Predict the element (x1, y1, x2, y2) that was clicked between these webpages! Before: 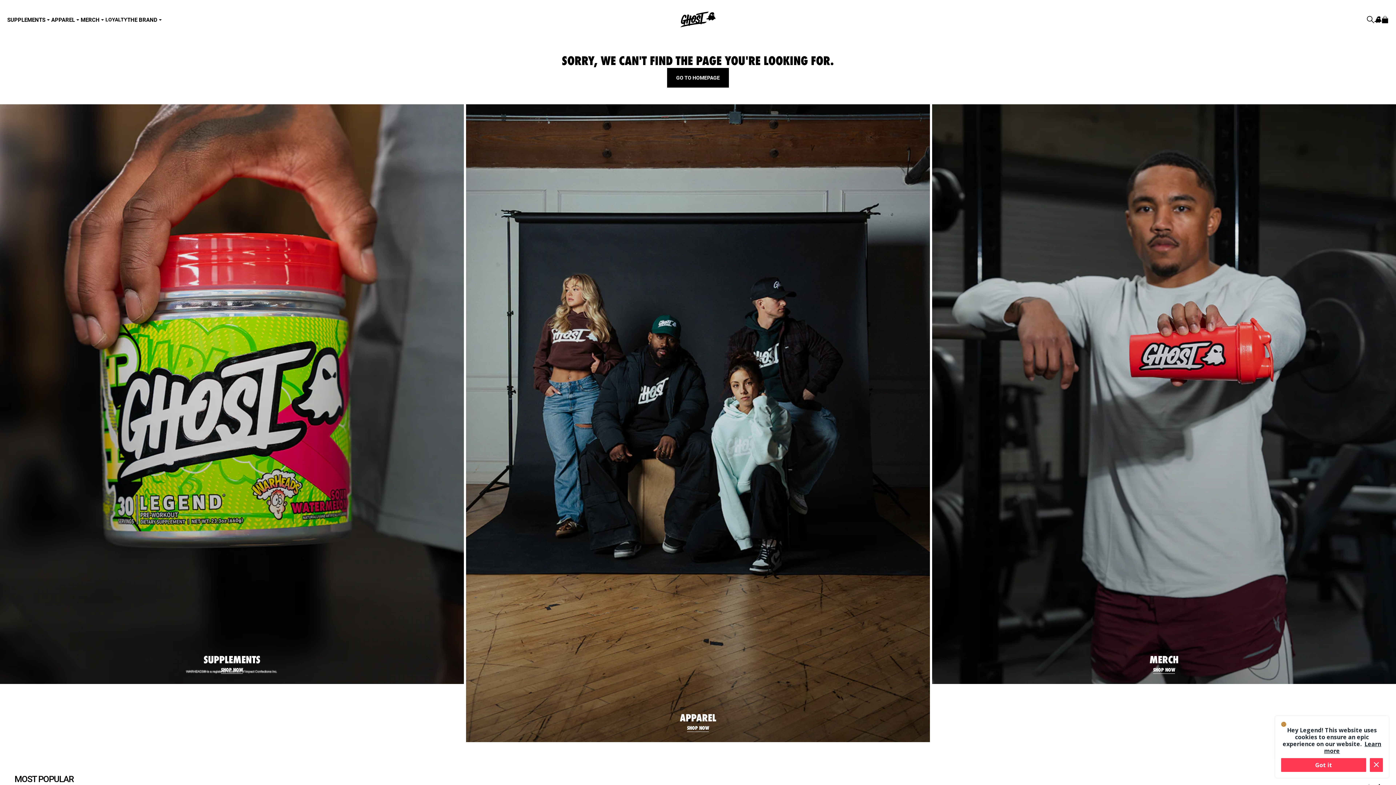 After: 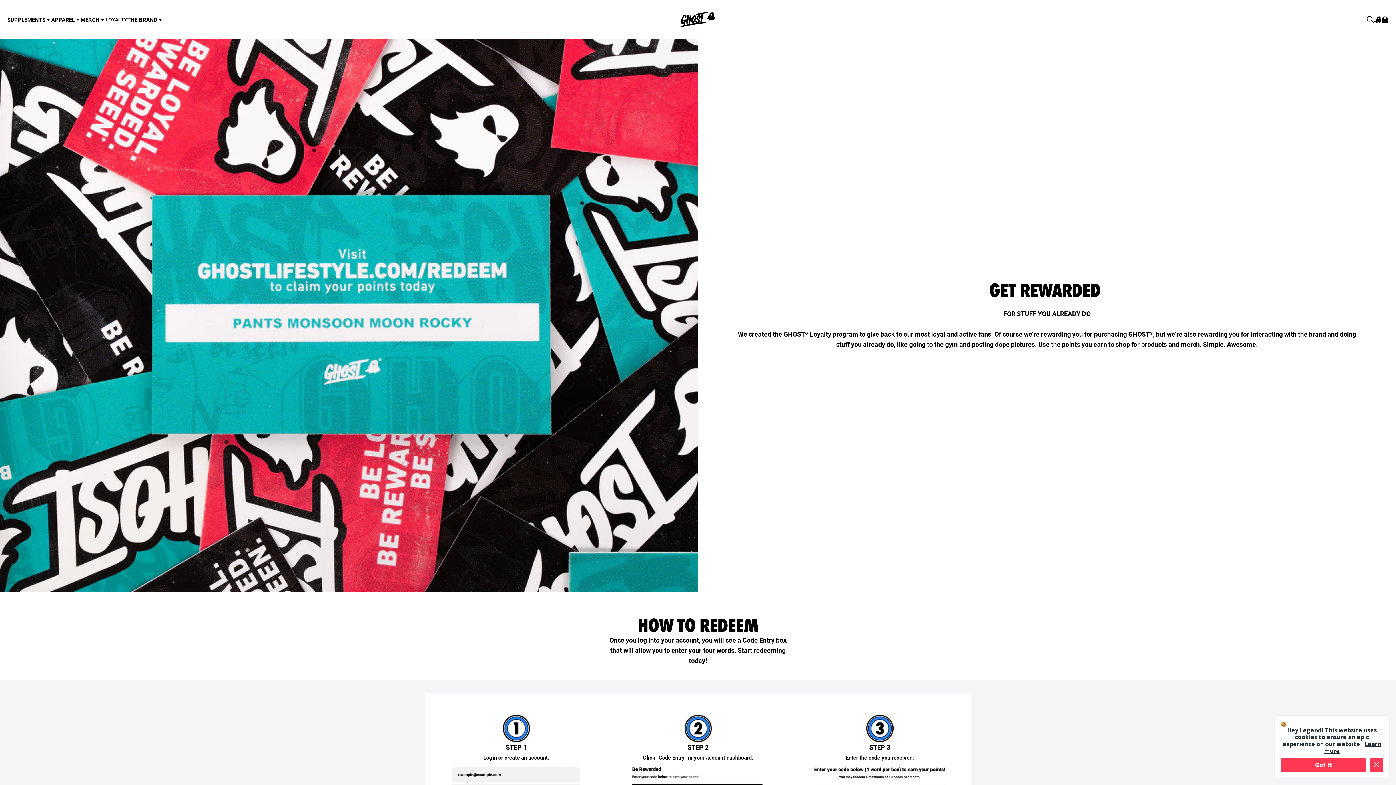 Action: label: LOYALTY bbox: (105, 12, 127, 26)